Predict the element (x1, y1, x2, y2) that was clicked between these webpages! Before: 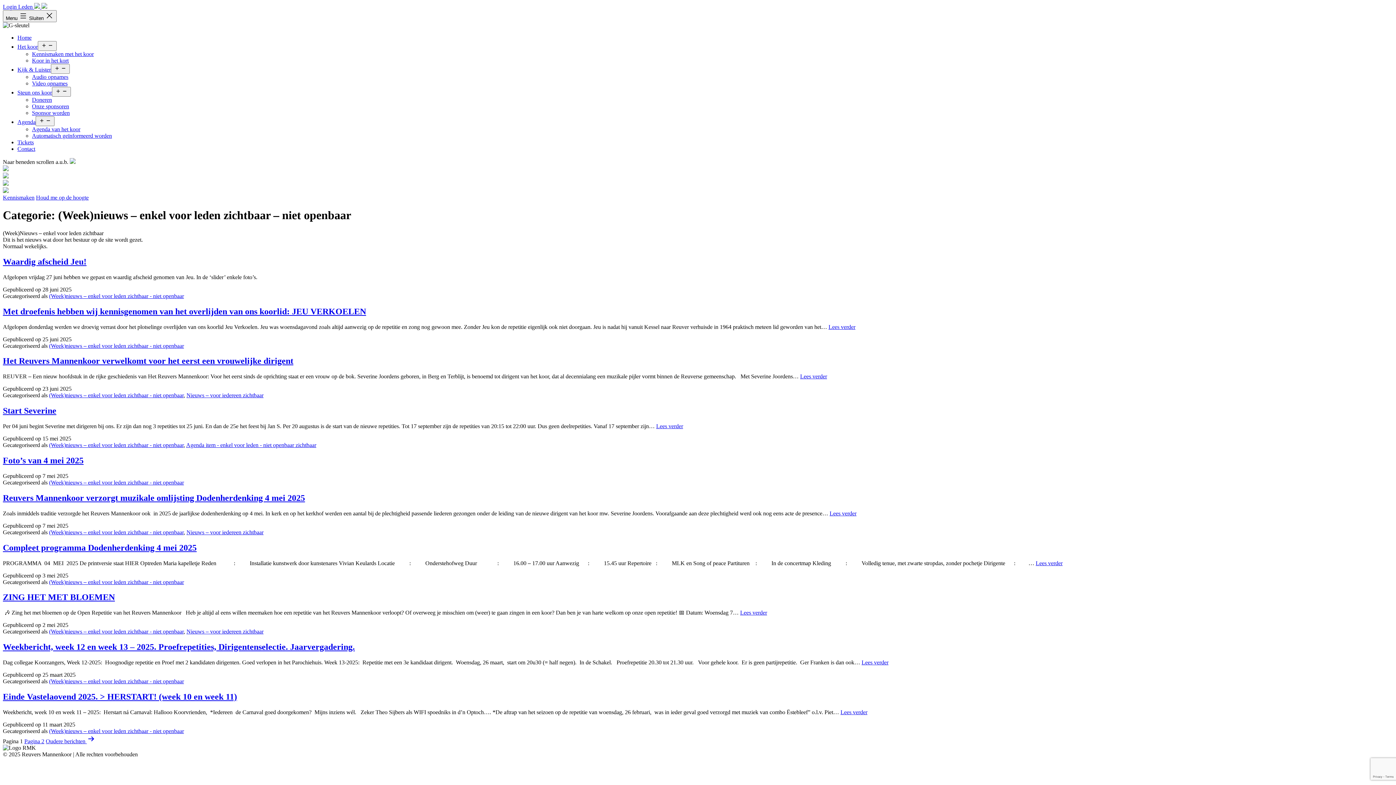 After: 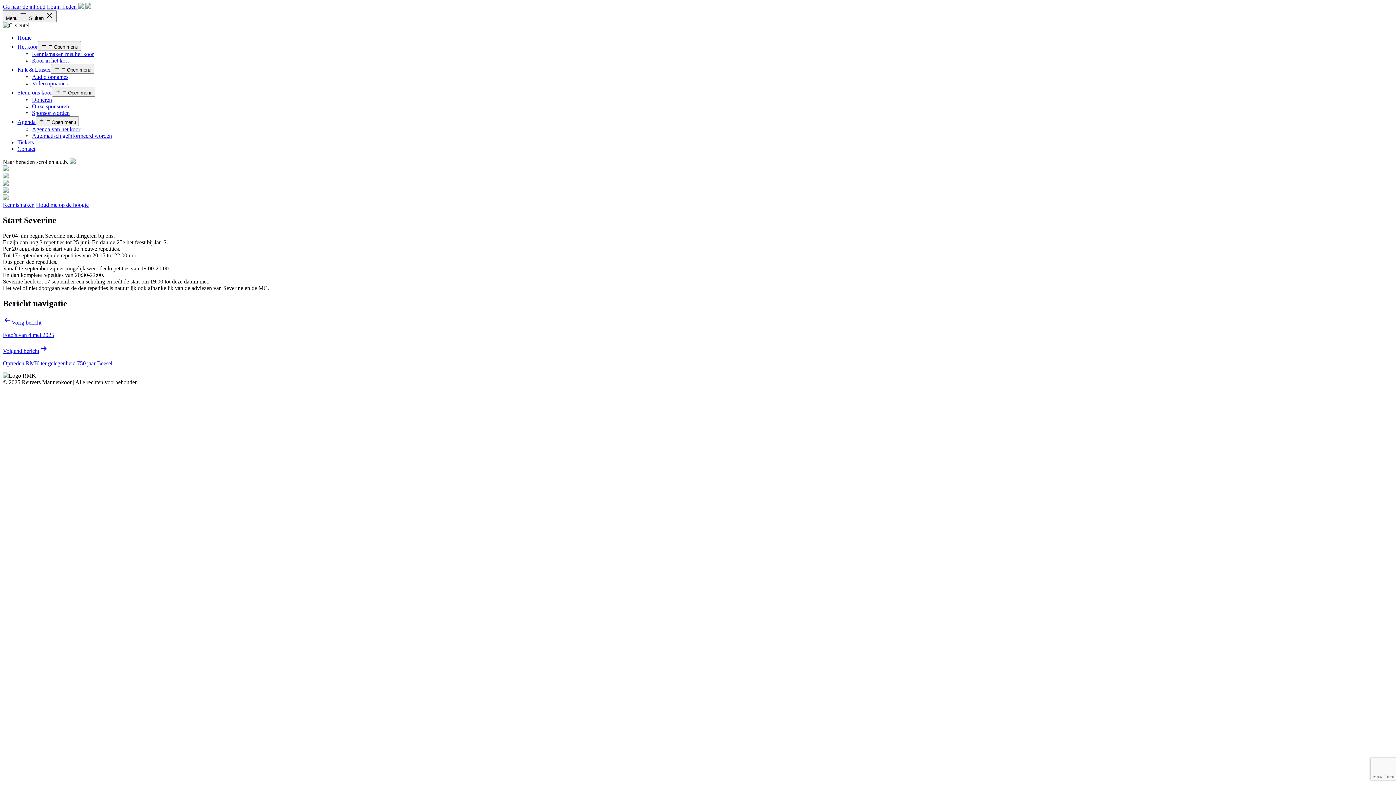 Action: label: Lees verder
Start Severine bbox: (656, 423, 683, 429)